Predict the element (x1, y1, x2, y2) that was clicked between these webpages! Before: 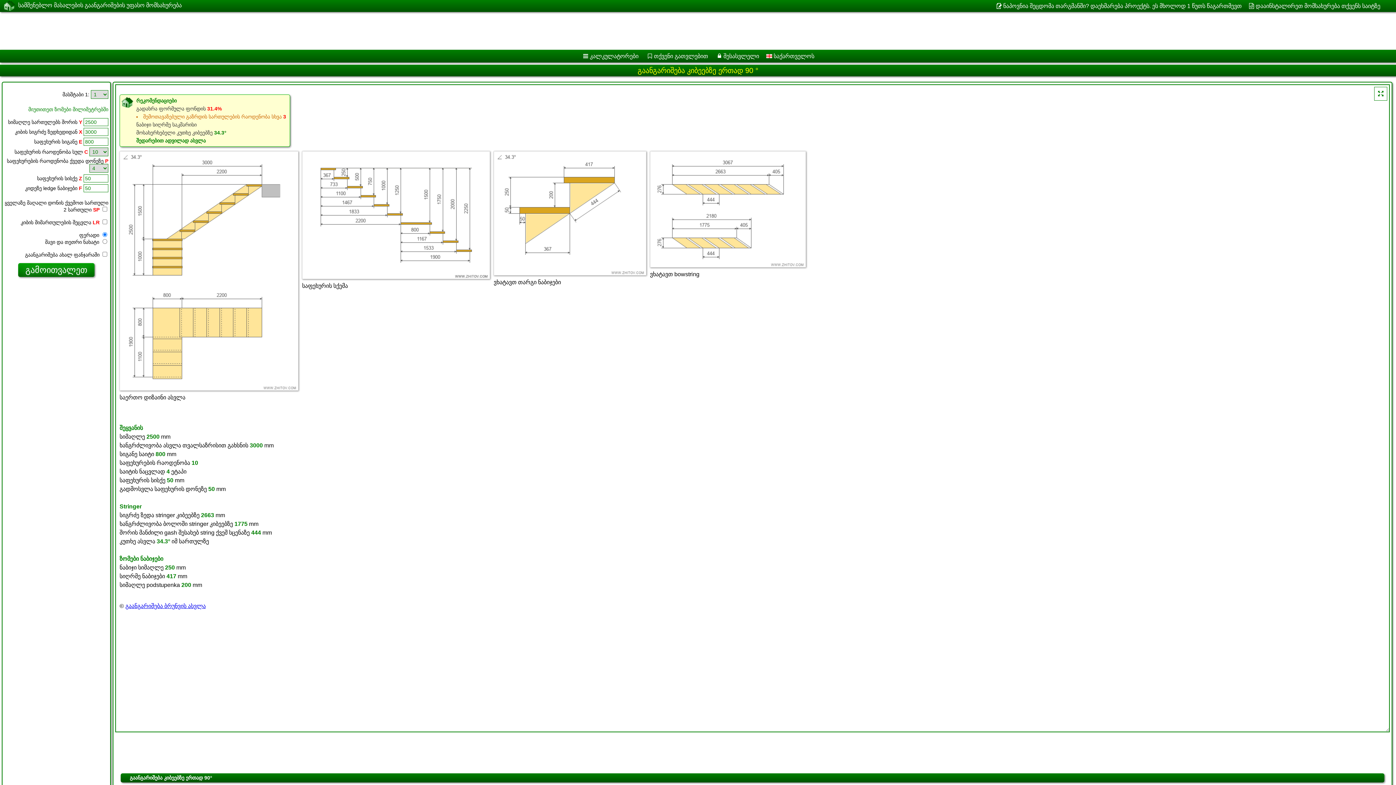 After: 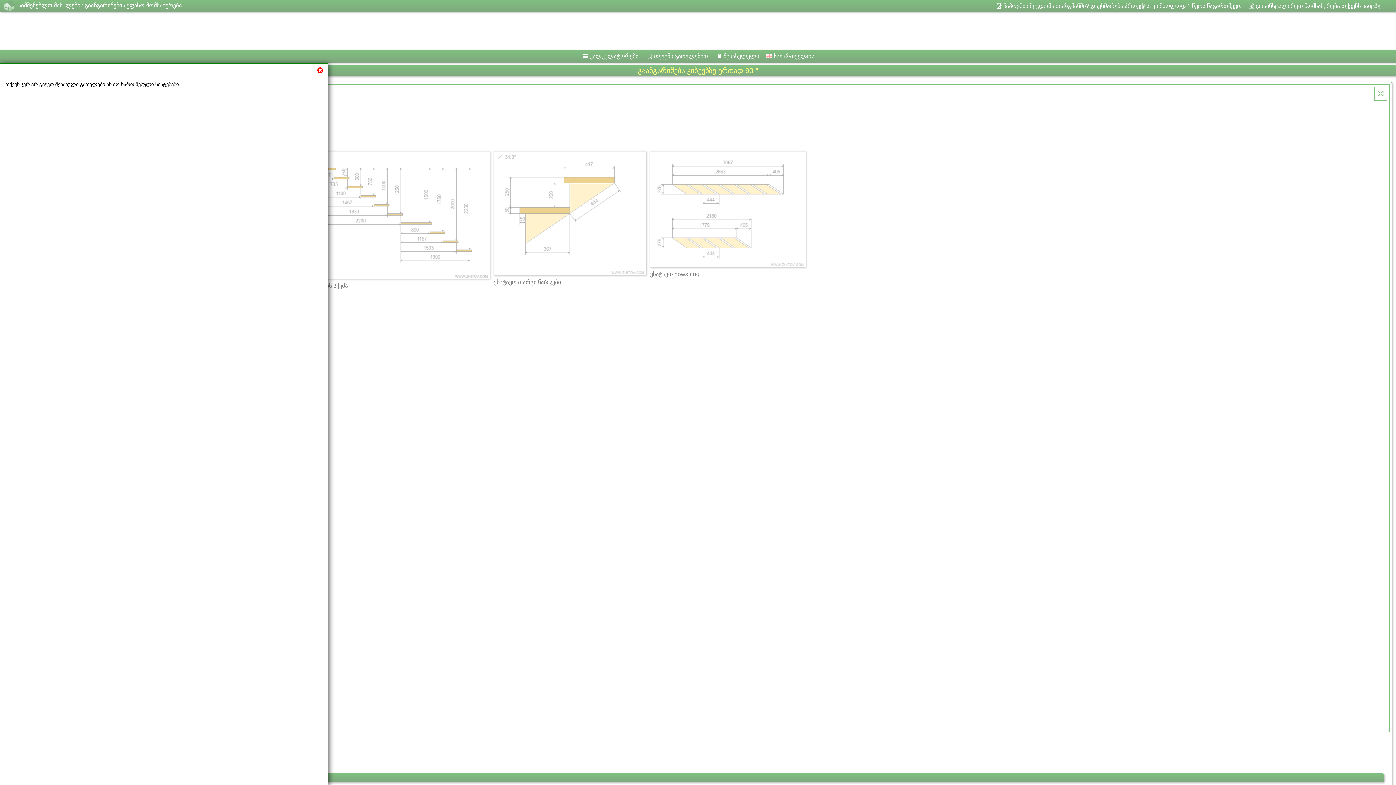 Action: bbox: (643, 49, 711, 62) label: თქვენი გათვლებით